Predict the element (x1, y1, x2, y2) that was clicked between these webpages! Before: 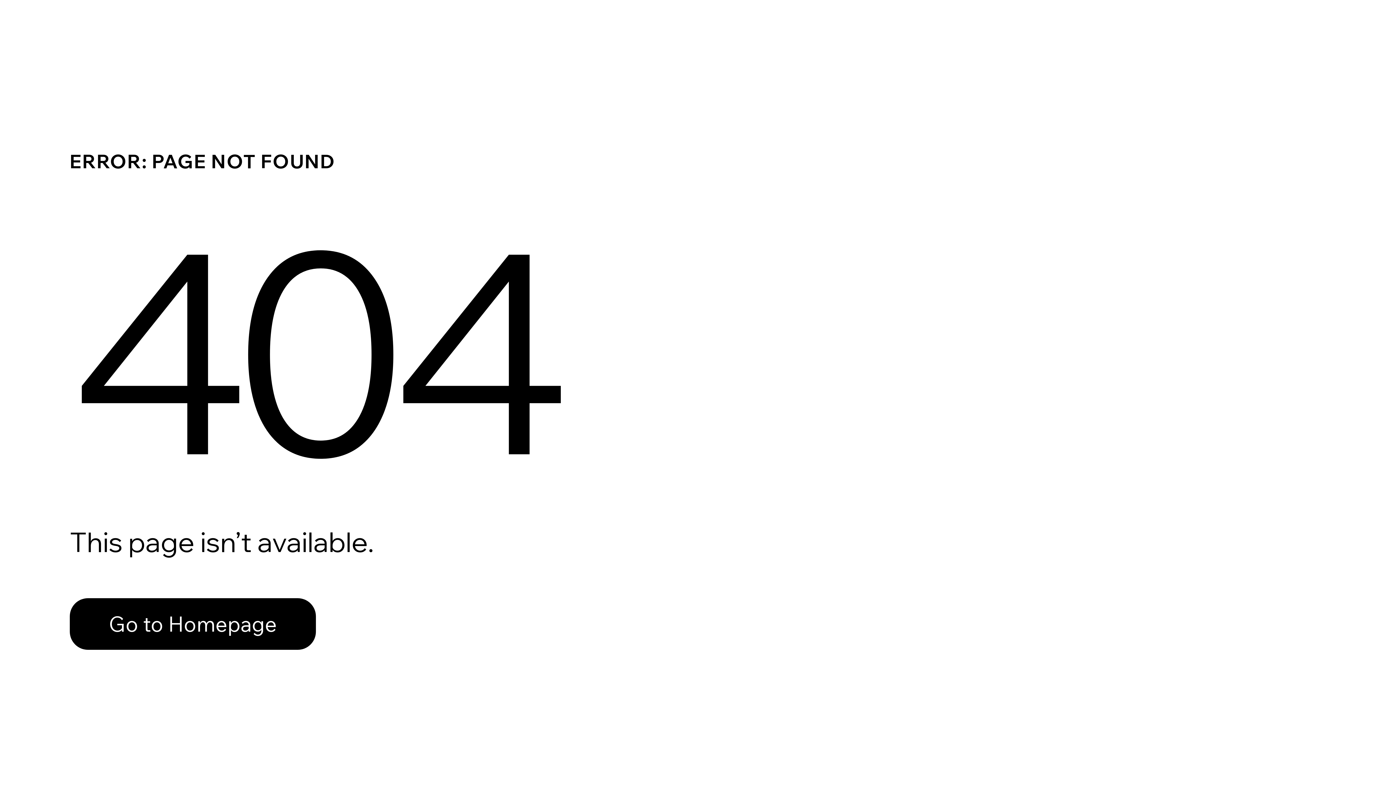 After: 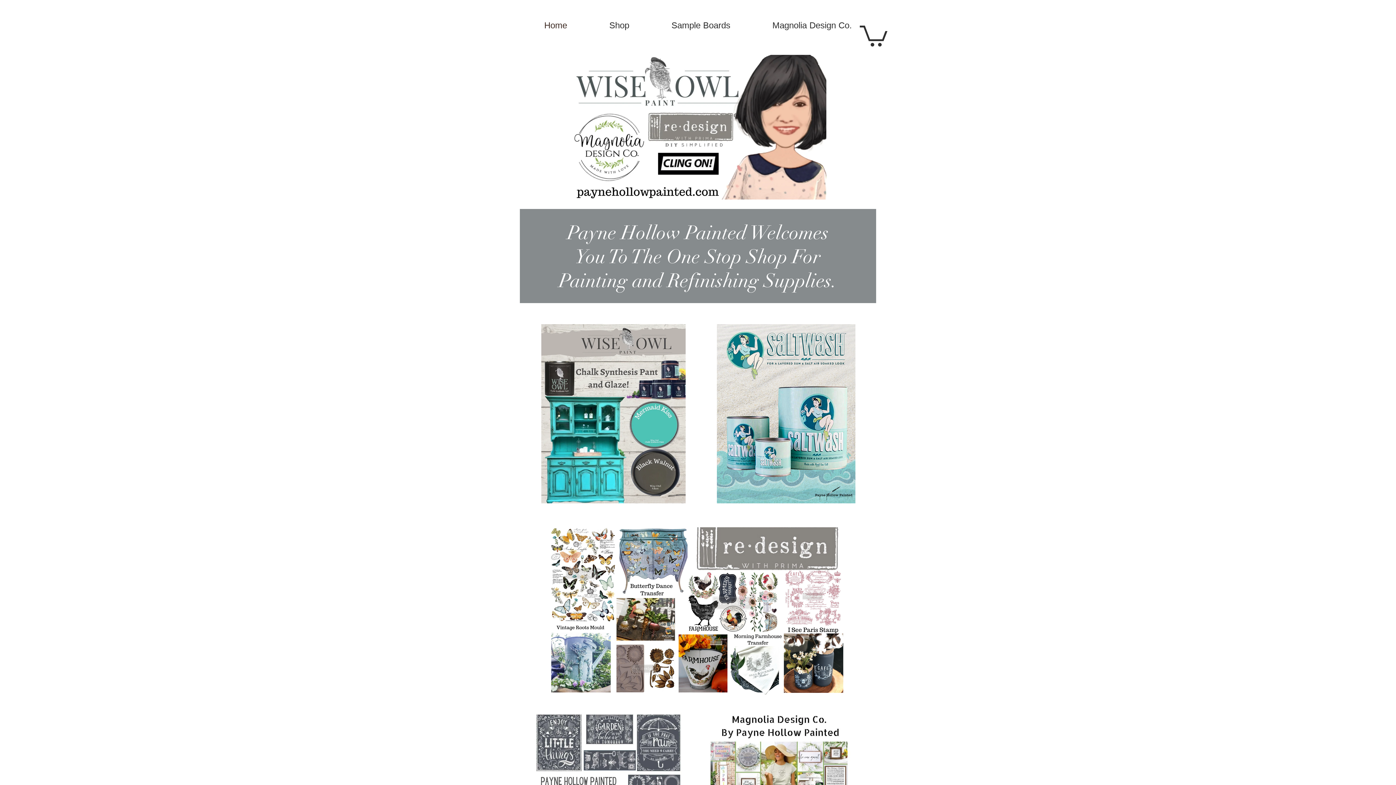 Action: label: Go to Homepage bbox: (69, 582, 768, 659)